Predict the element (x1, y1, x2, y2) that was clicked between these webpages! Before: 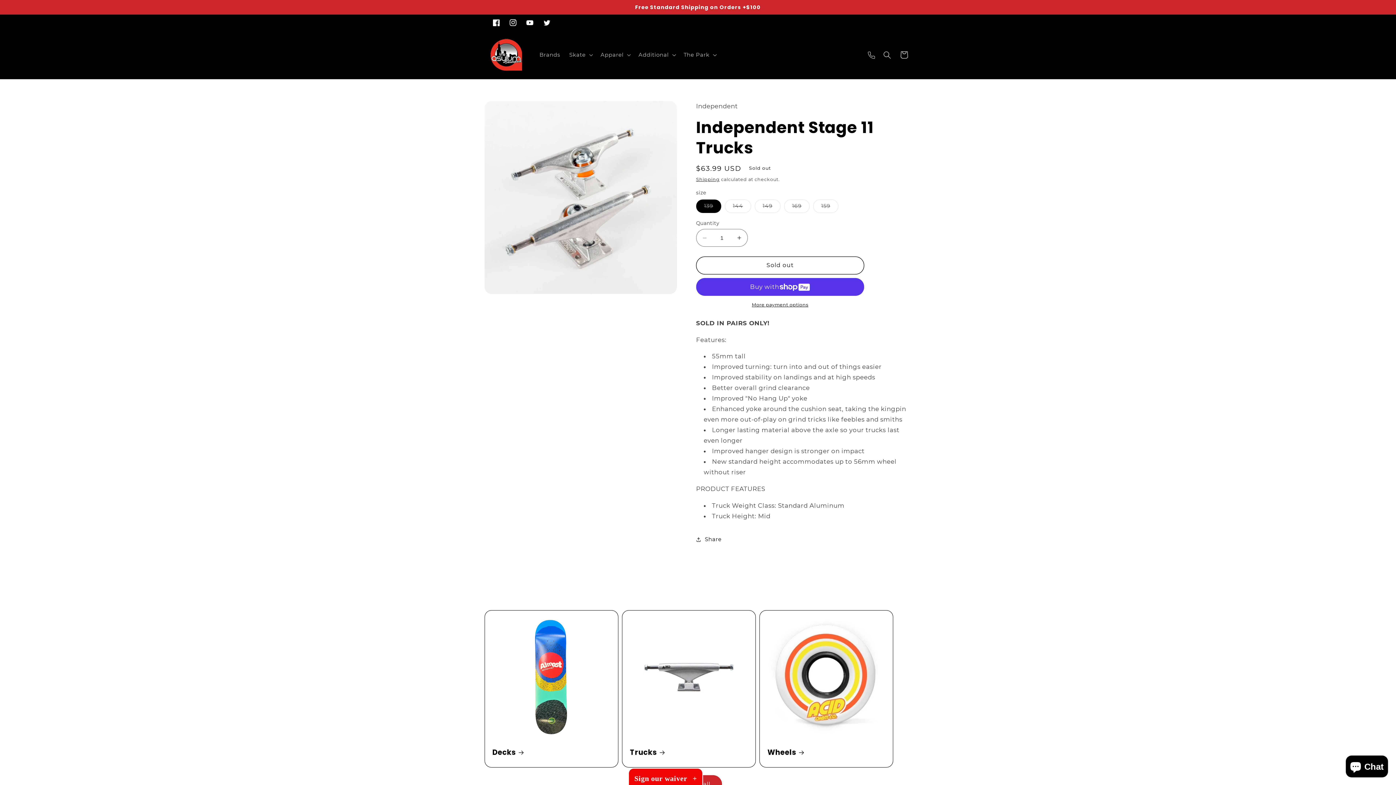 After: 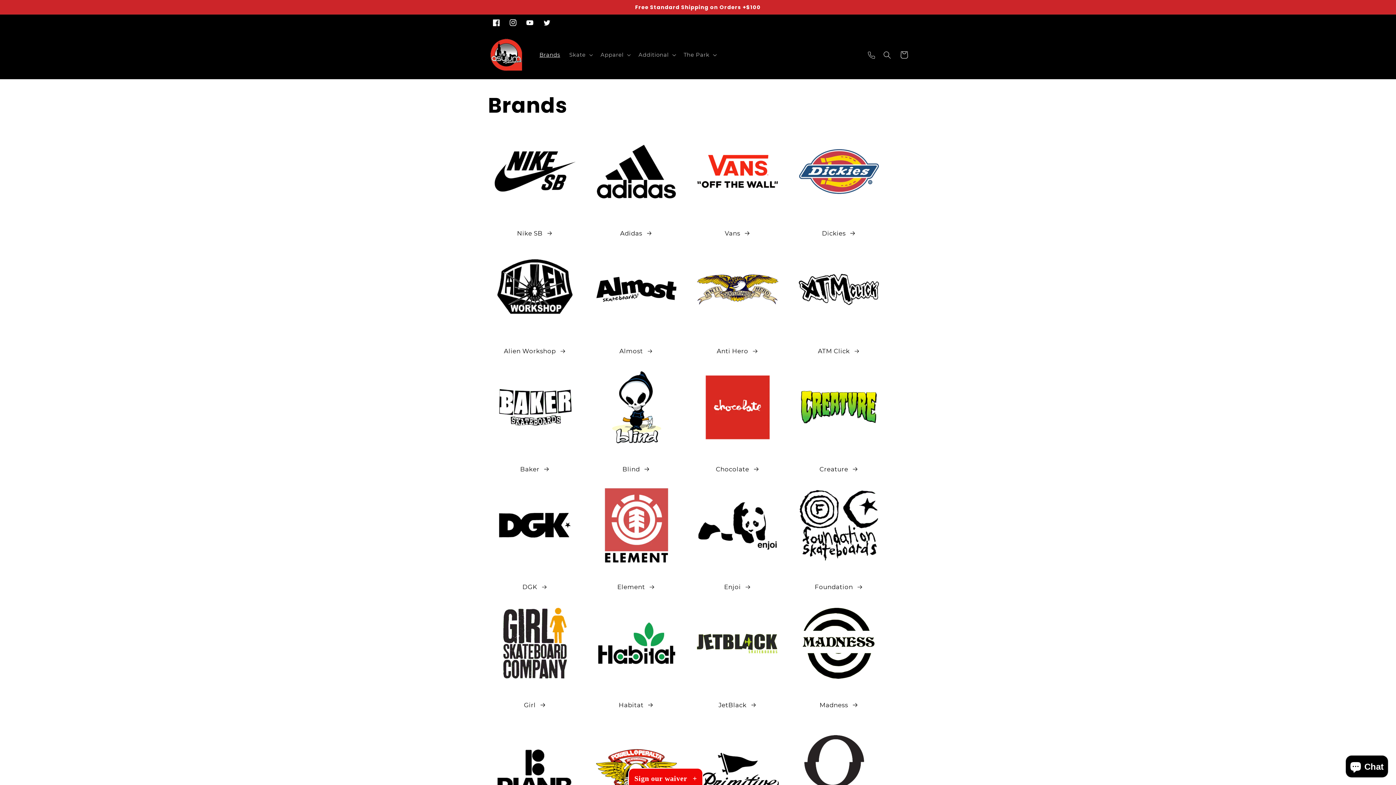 Action: label: Brands bbox: (535, 47, 564, 62)